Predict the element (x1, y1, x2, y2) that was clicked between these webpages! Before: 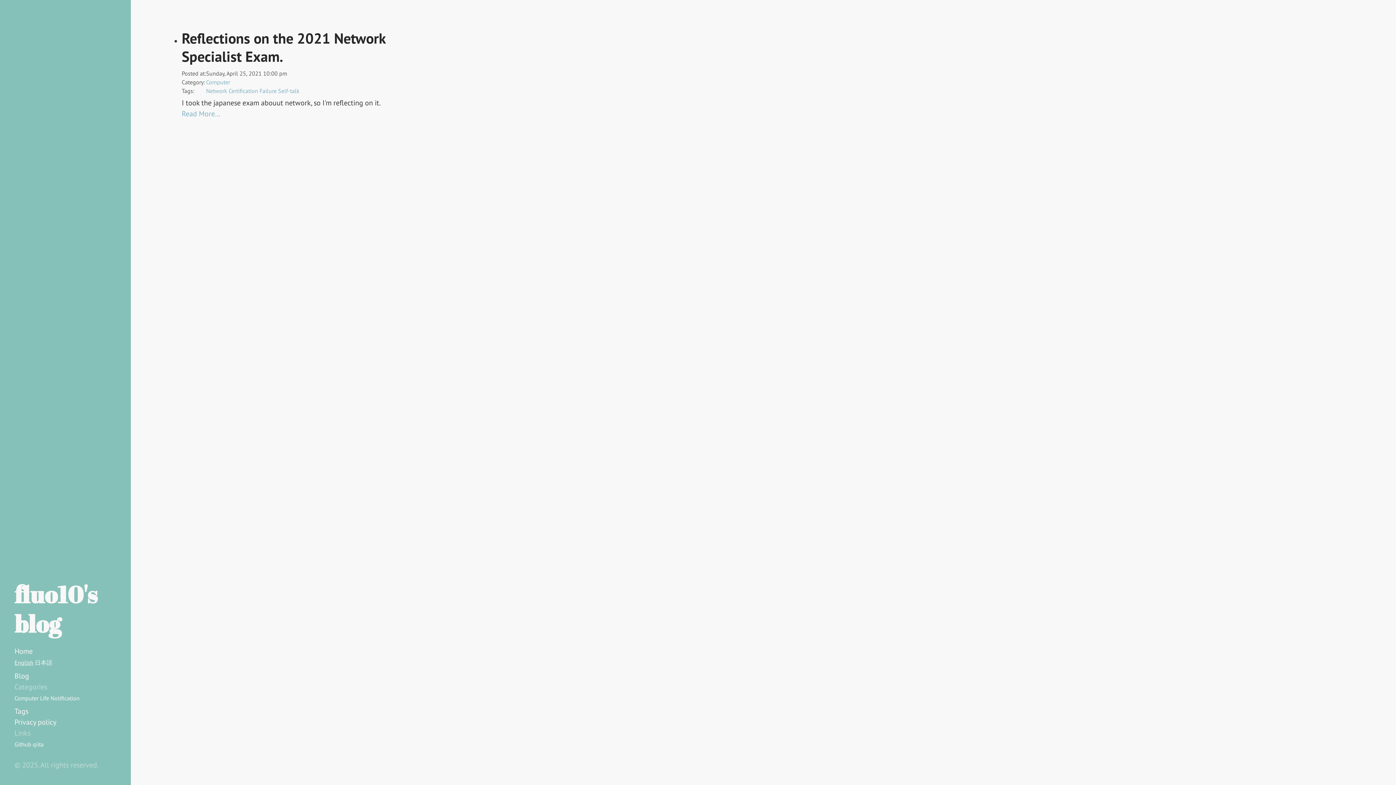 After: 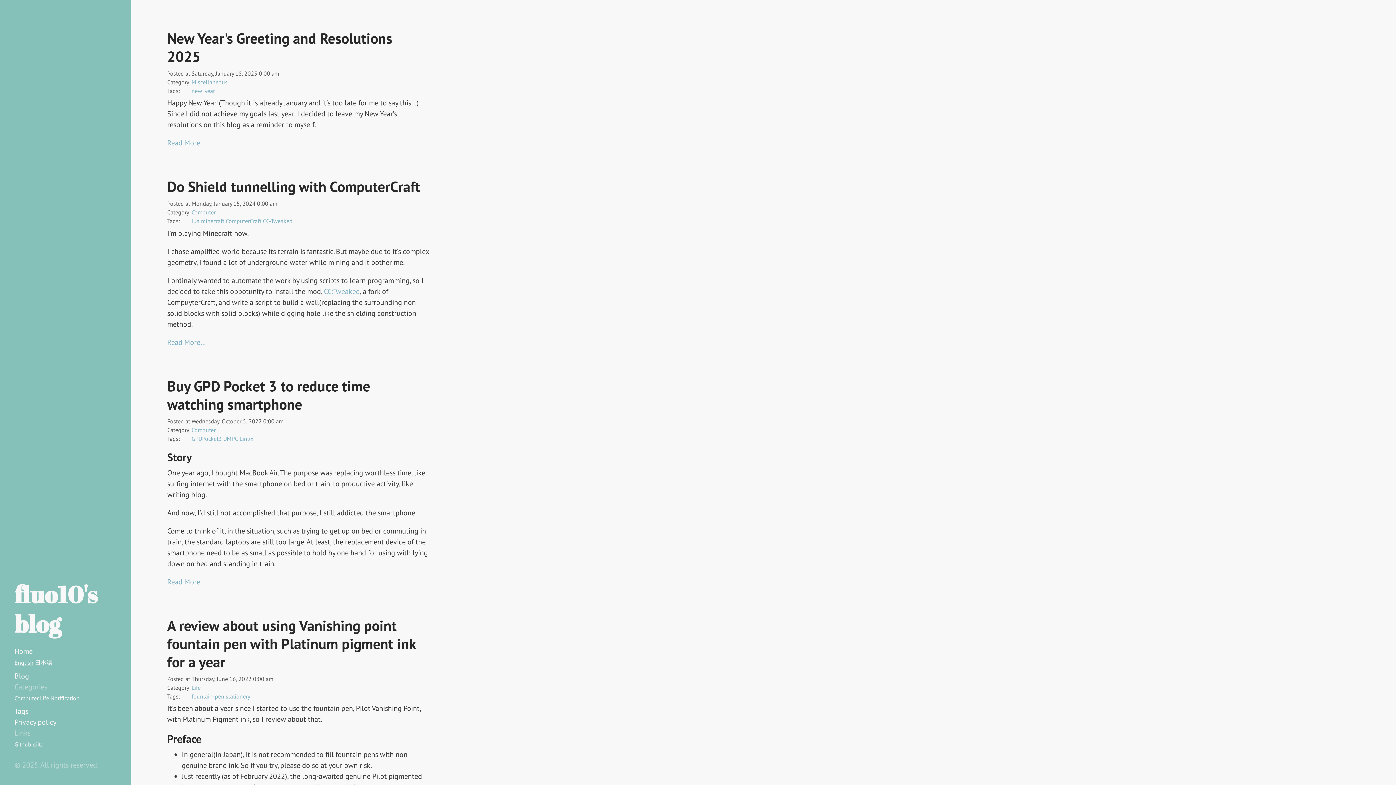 Action: label: English bbox: (14, 659, 33, 666)